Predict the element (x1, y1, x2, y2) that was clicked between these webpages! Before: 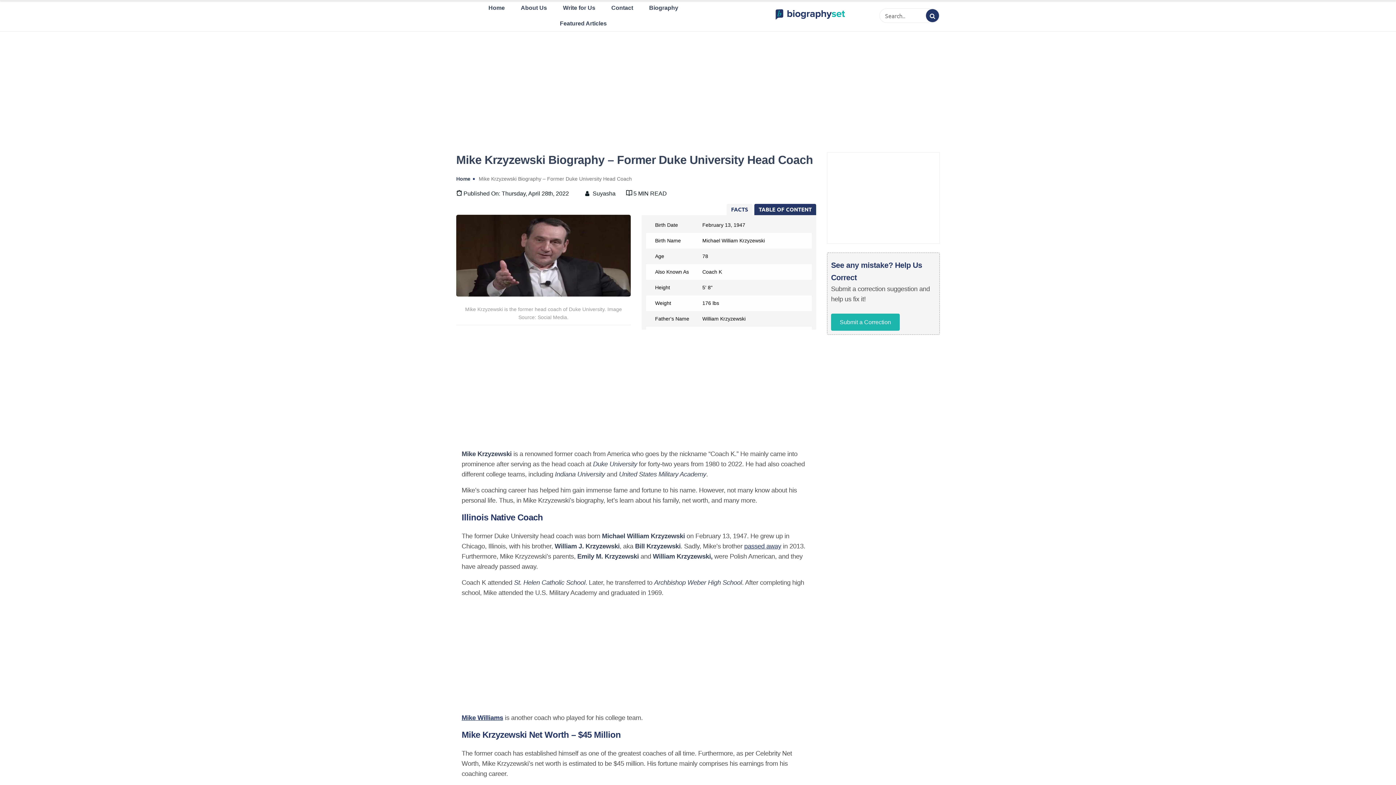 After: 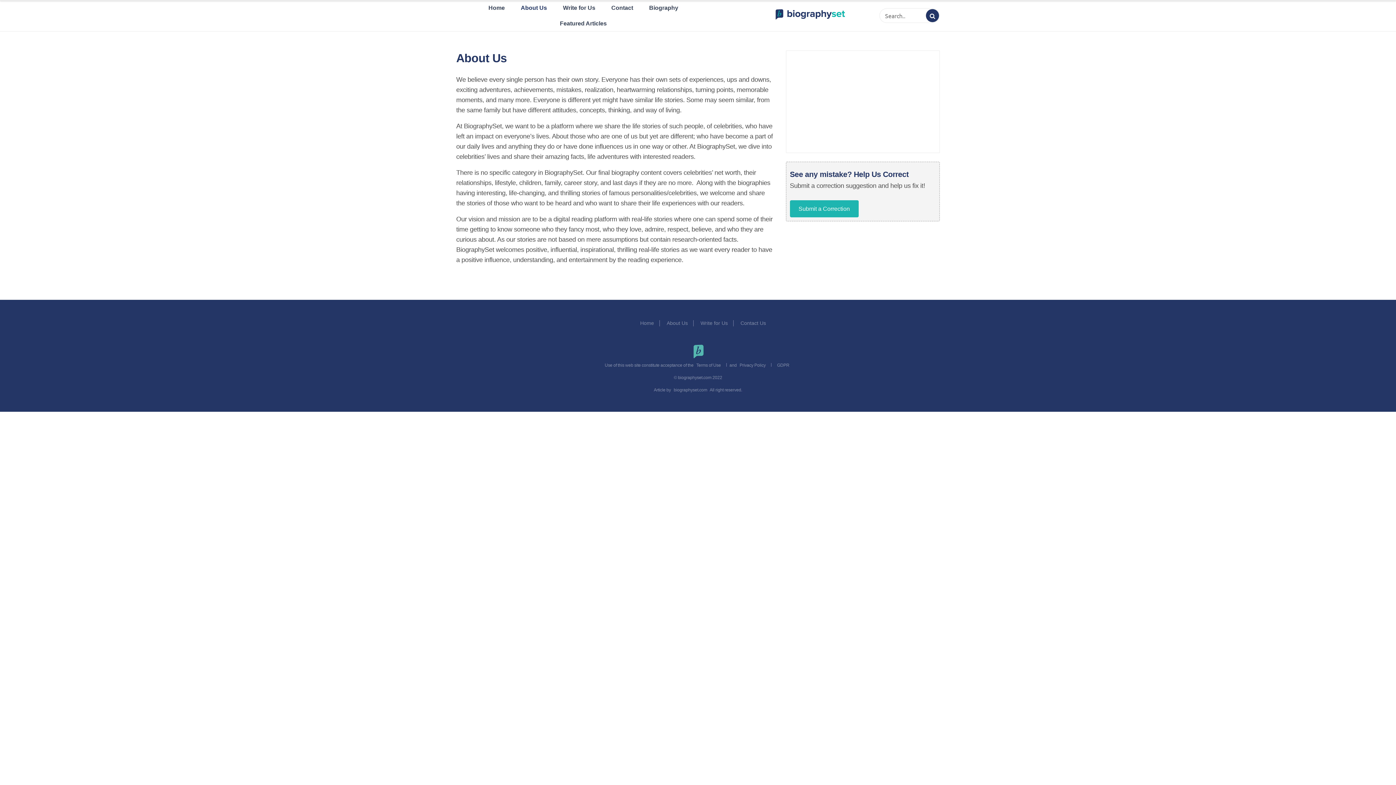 Action: label: About Us bbox: (513, 0, 554, 15)